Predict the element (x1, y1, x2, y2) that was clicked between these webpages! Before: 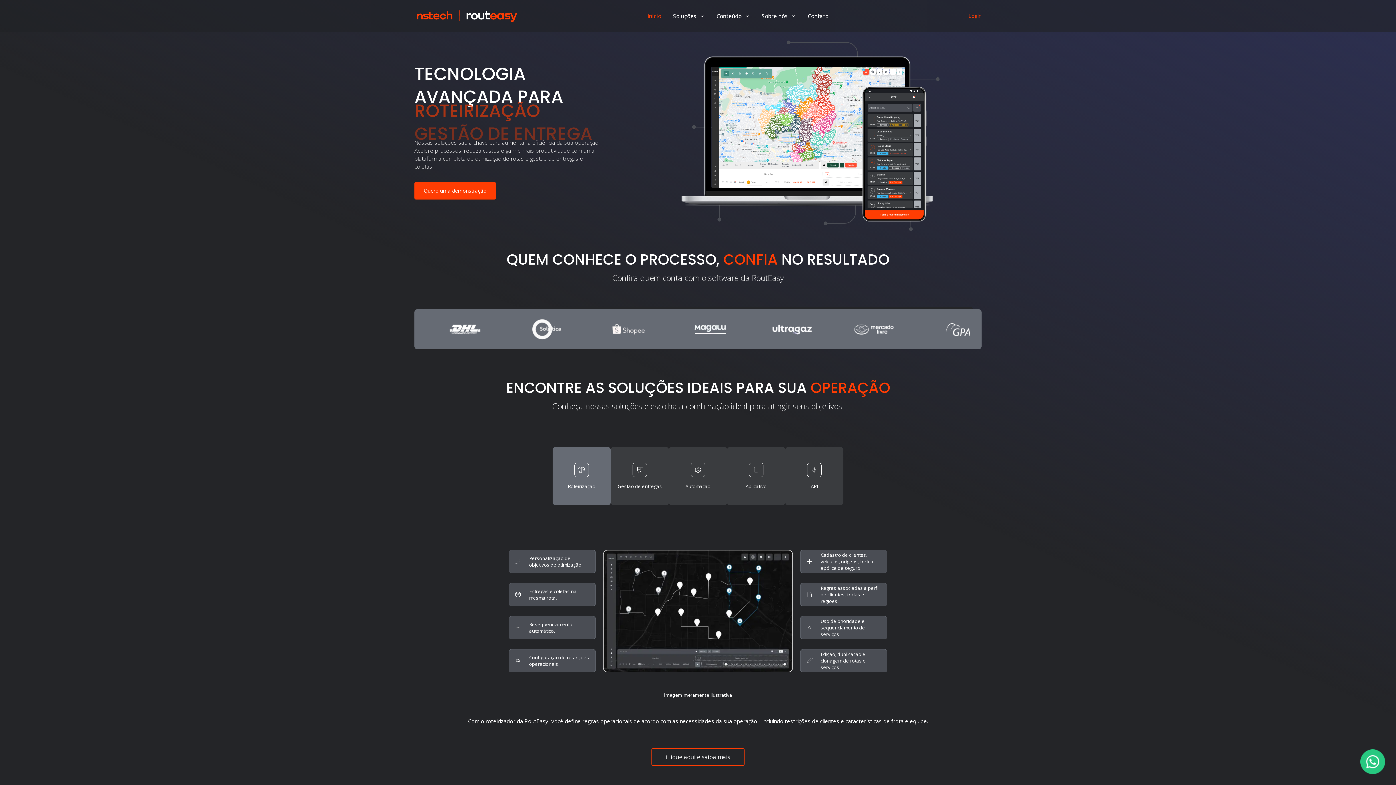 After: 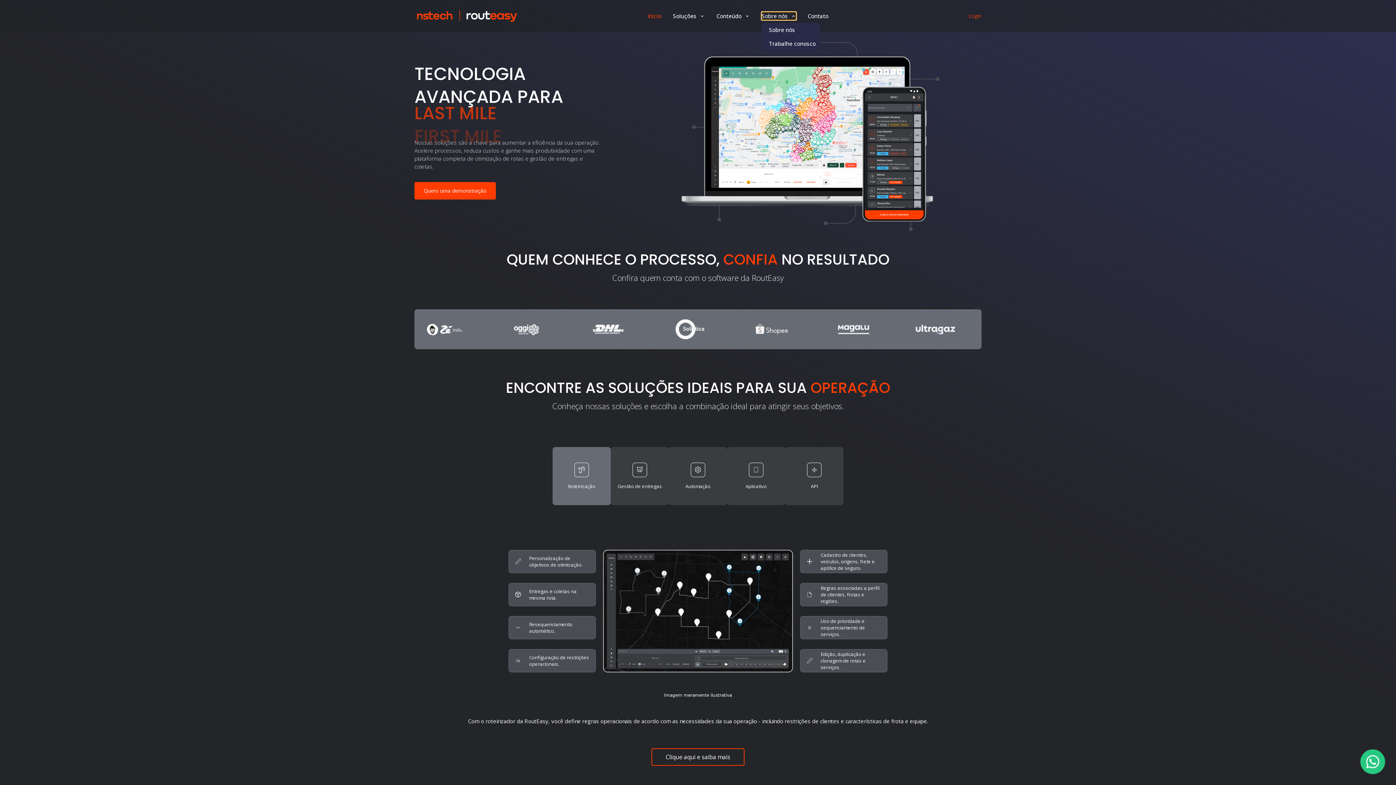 Action: bbox: (761, 12, 796, 20) label: Sobre nós